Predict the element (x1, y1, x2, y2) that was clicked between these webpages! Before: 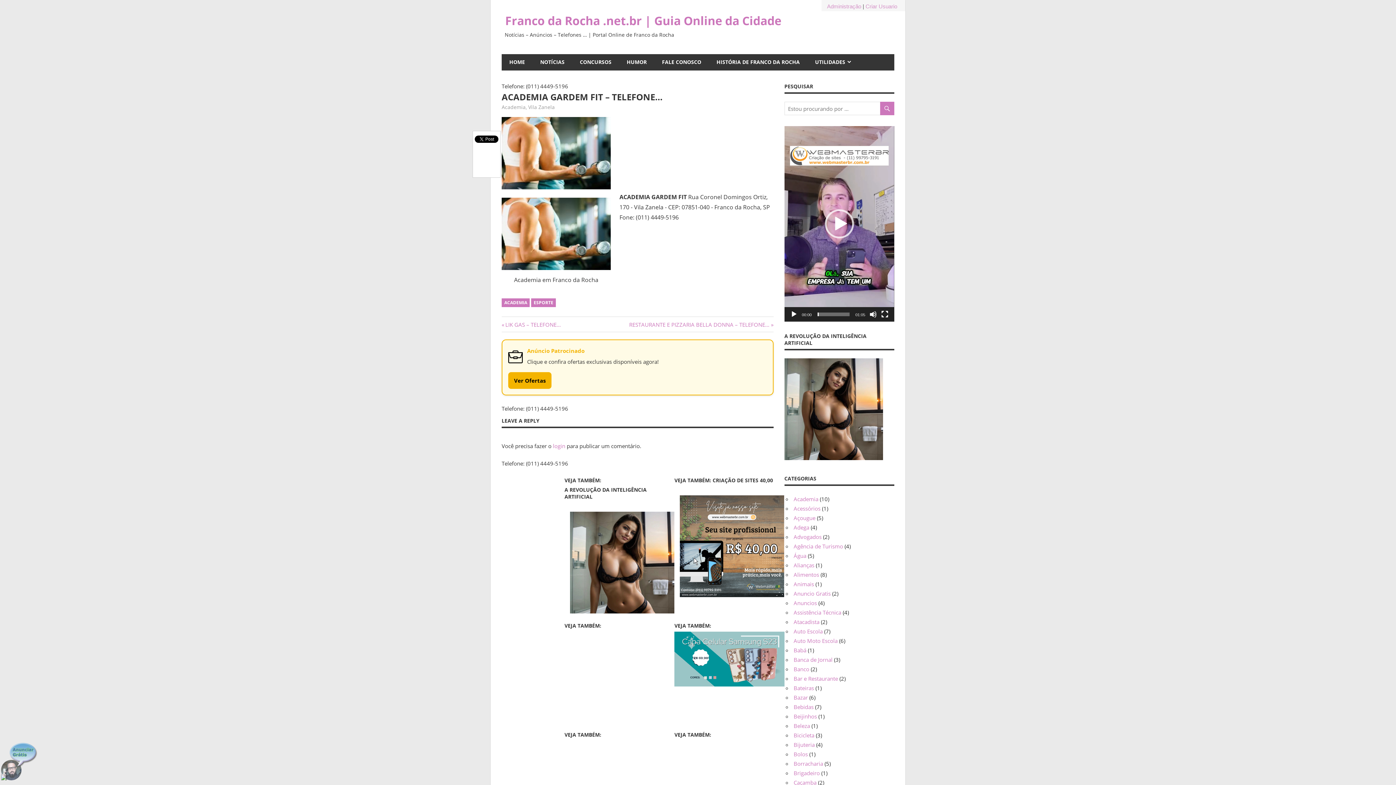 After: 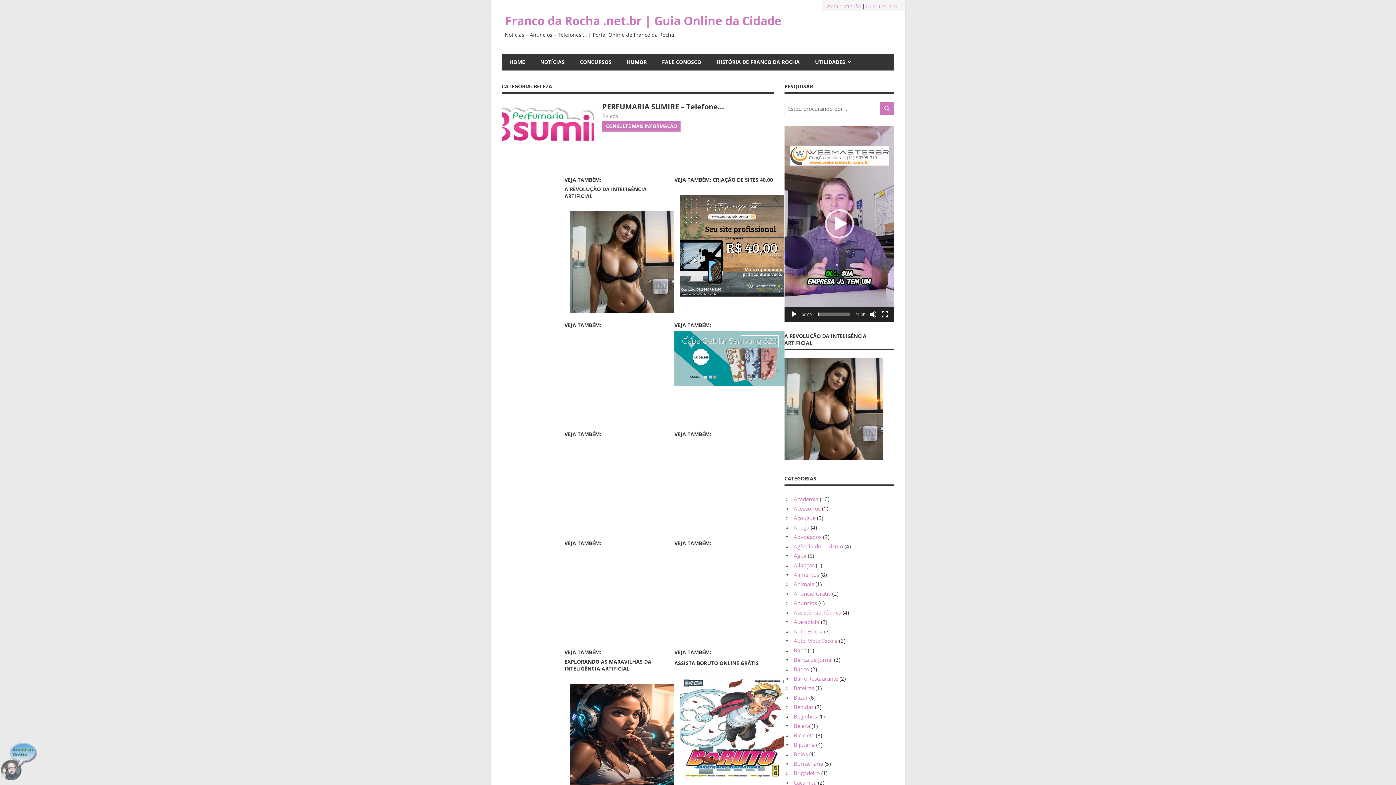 Action: label: Beleza bbox: (793, 722, 810, 729)